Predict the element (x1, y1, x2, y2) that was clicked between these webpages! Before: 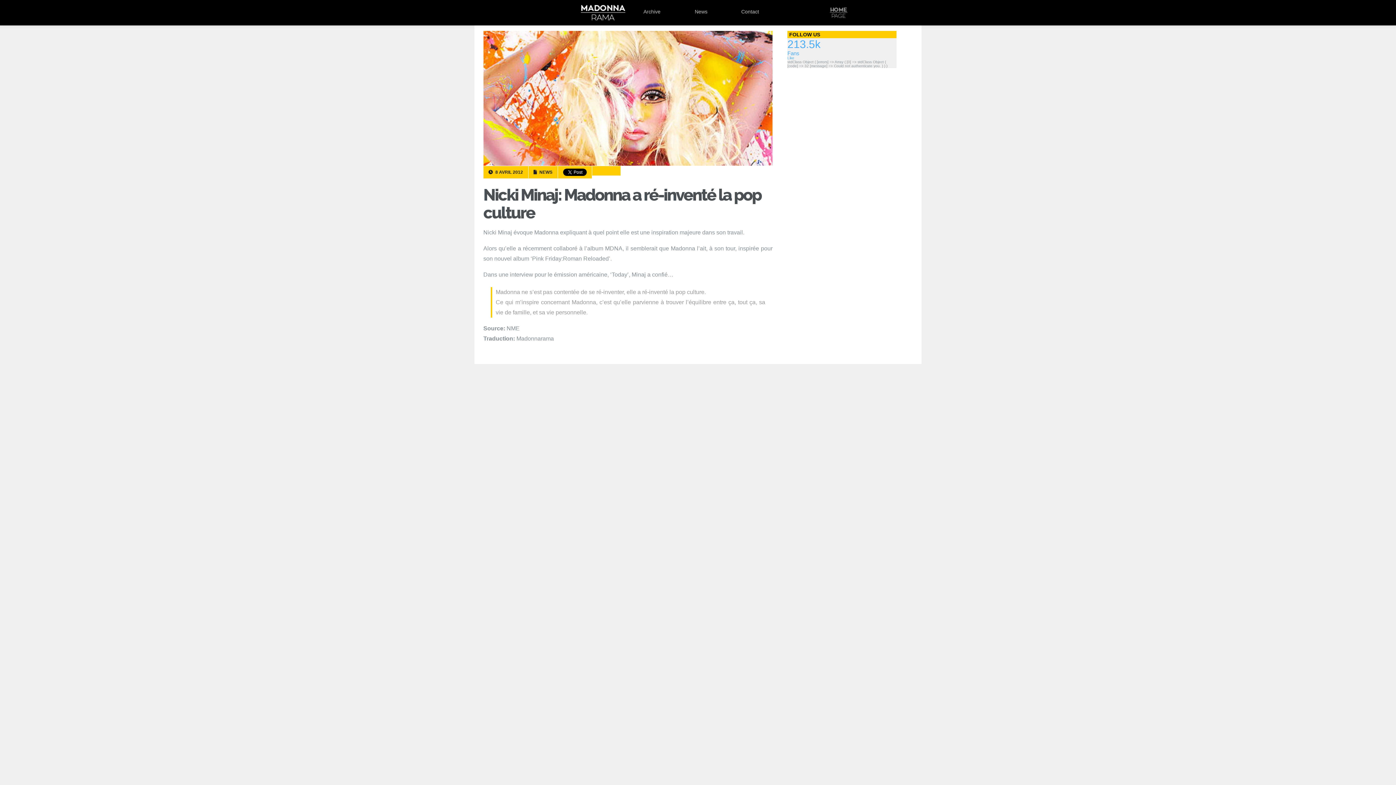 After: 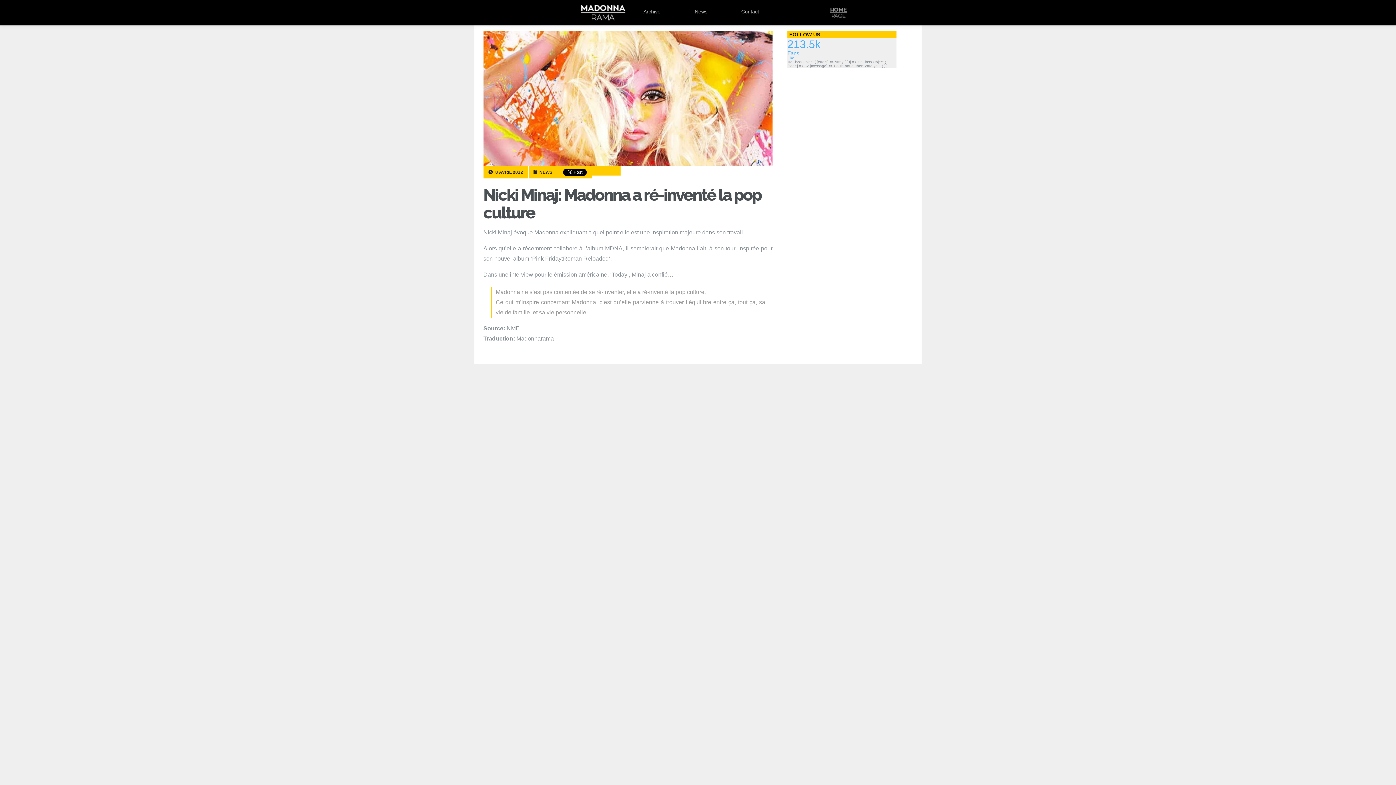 Action: bbox: (483, 185, 761, 222) label: Nicki Minaj: Madonna a ré-inventé la pop culture